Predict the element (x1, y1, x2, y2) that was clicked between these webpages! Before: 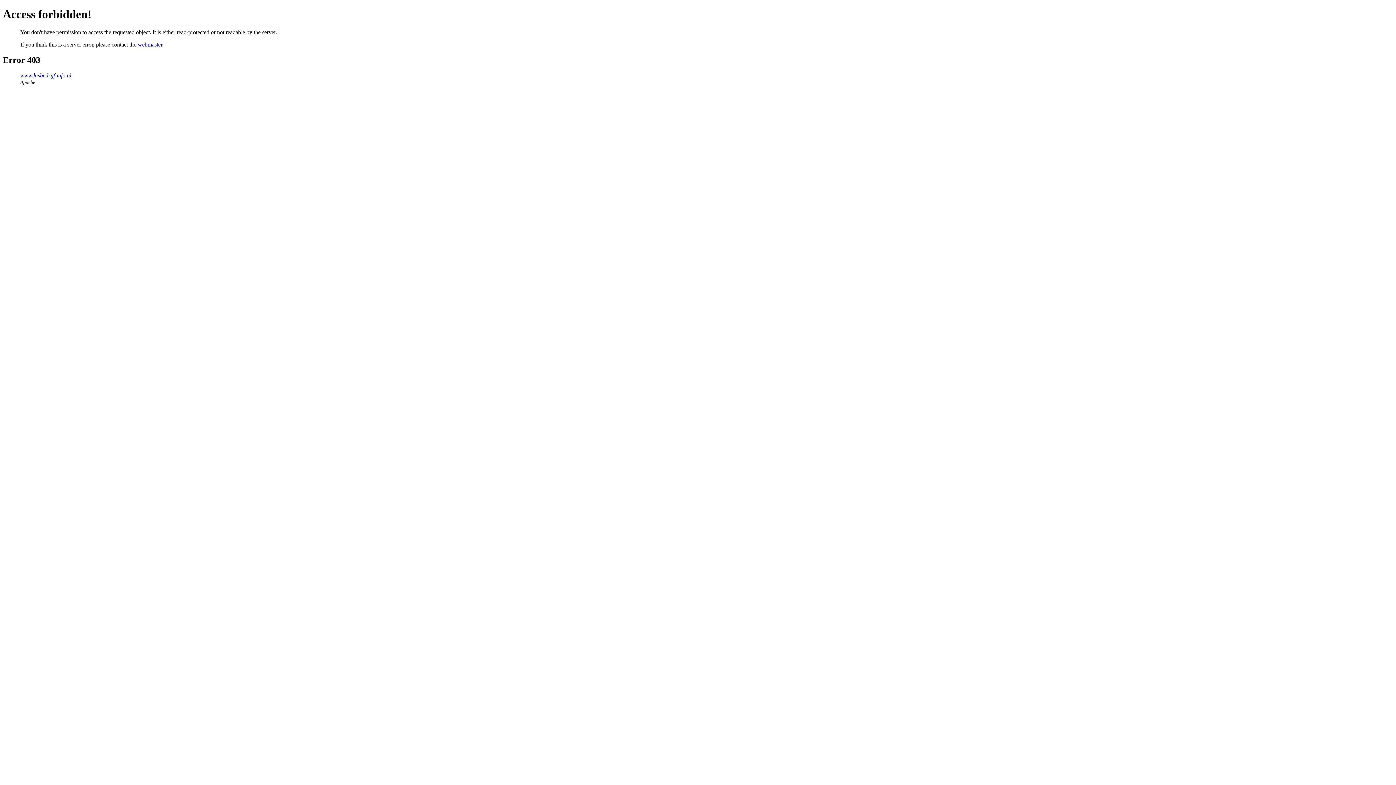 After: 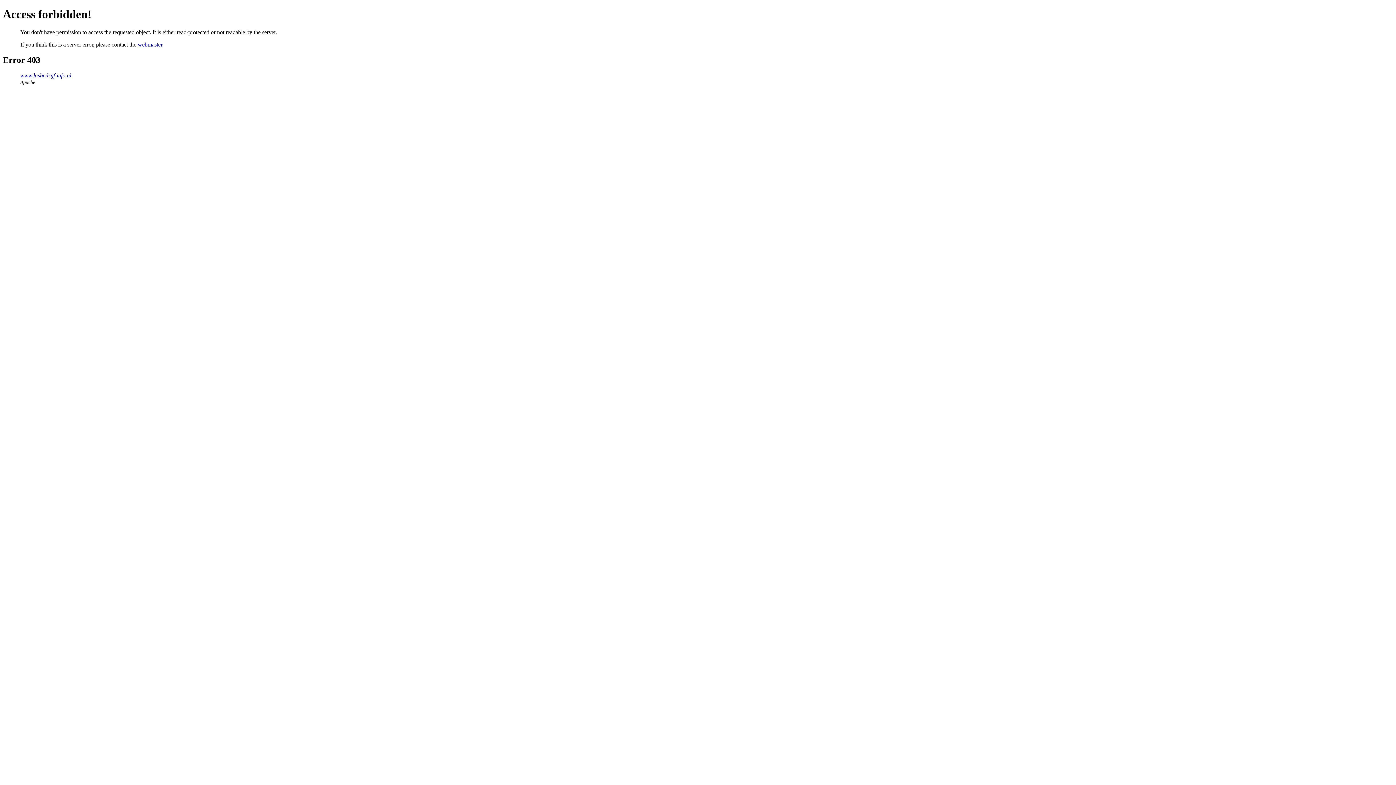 Action: label: webmaster bbox: (137, 41, 162, 47)